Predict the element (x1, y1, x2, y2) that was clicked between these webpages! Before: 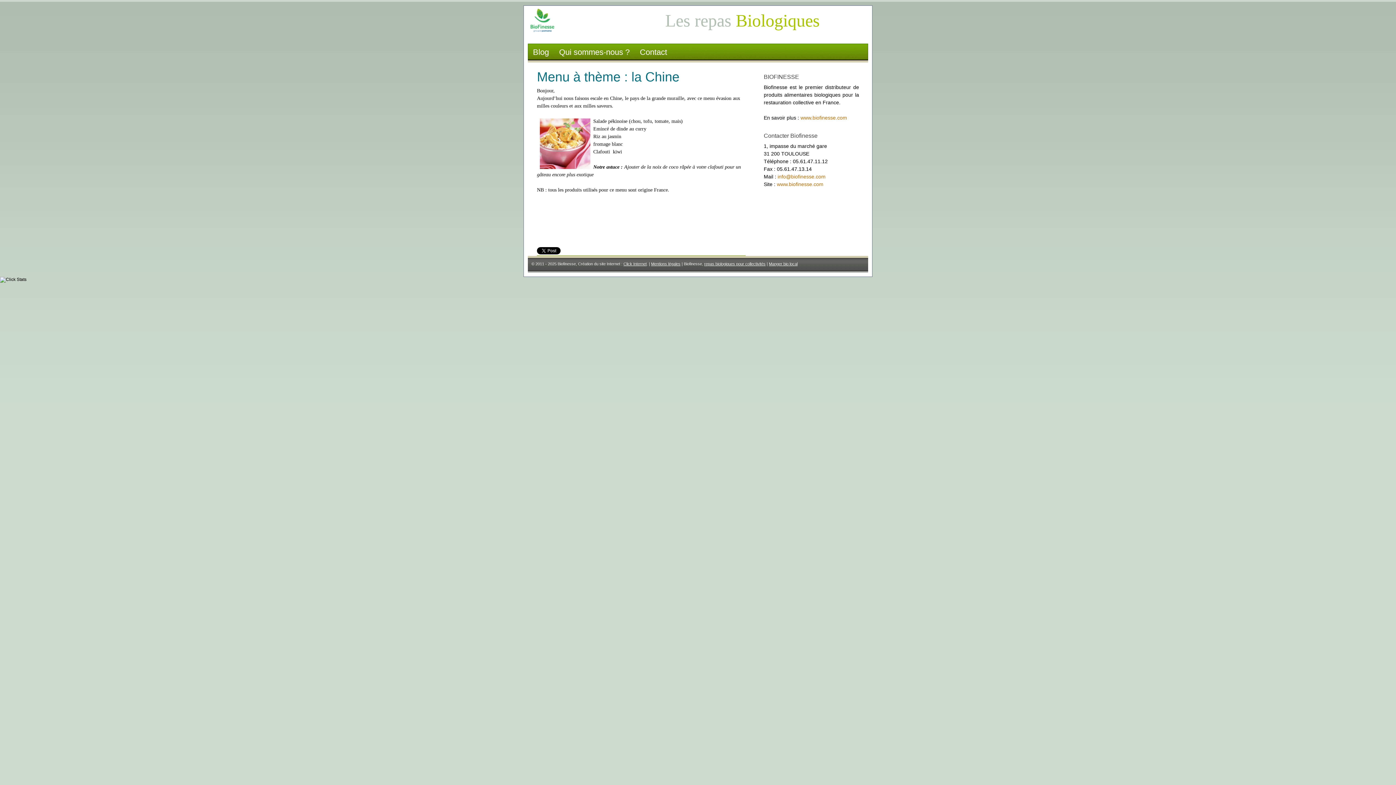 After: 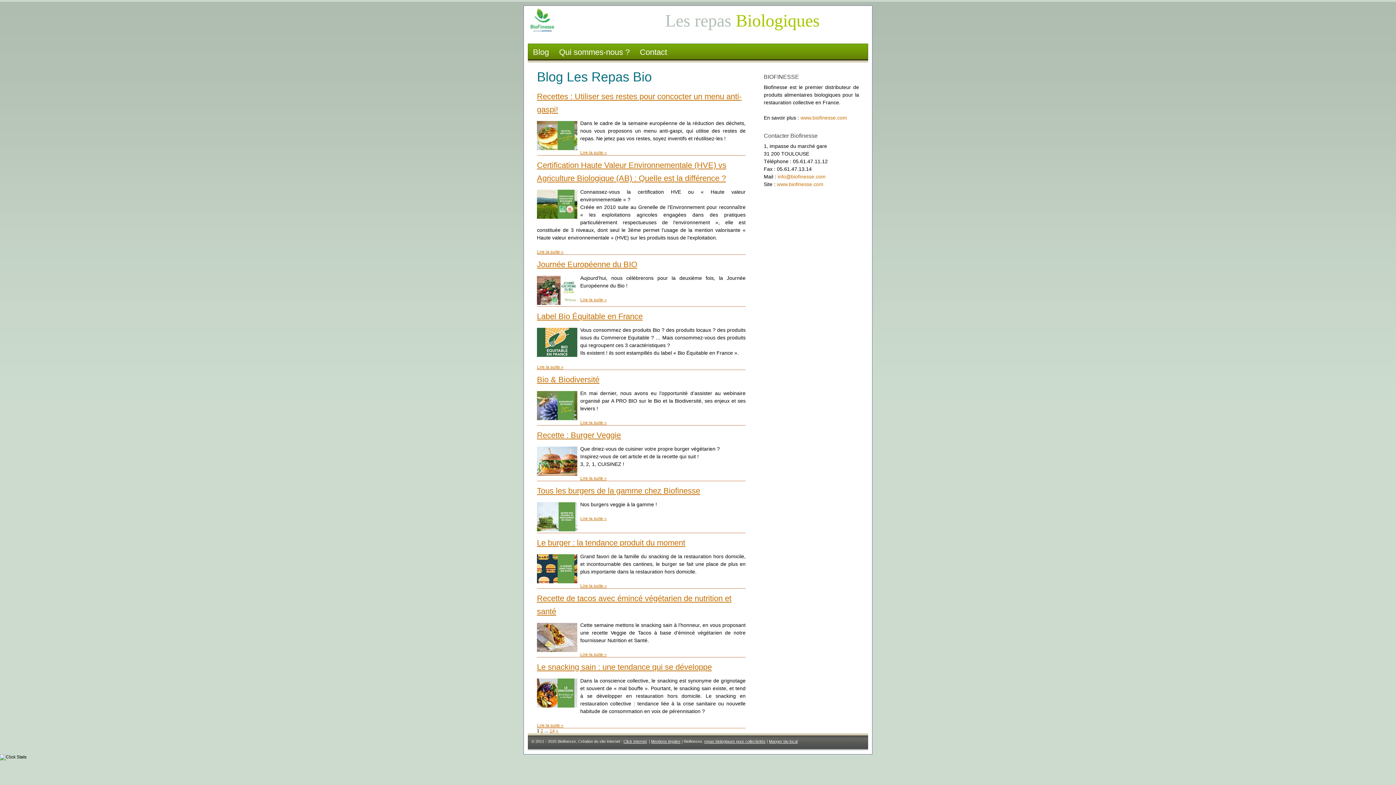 Action: label: Blog bbox: (528, 43, 554, 61)